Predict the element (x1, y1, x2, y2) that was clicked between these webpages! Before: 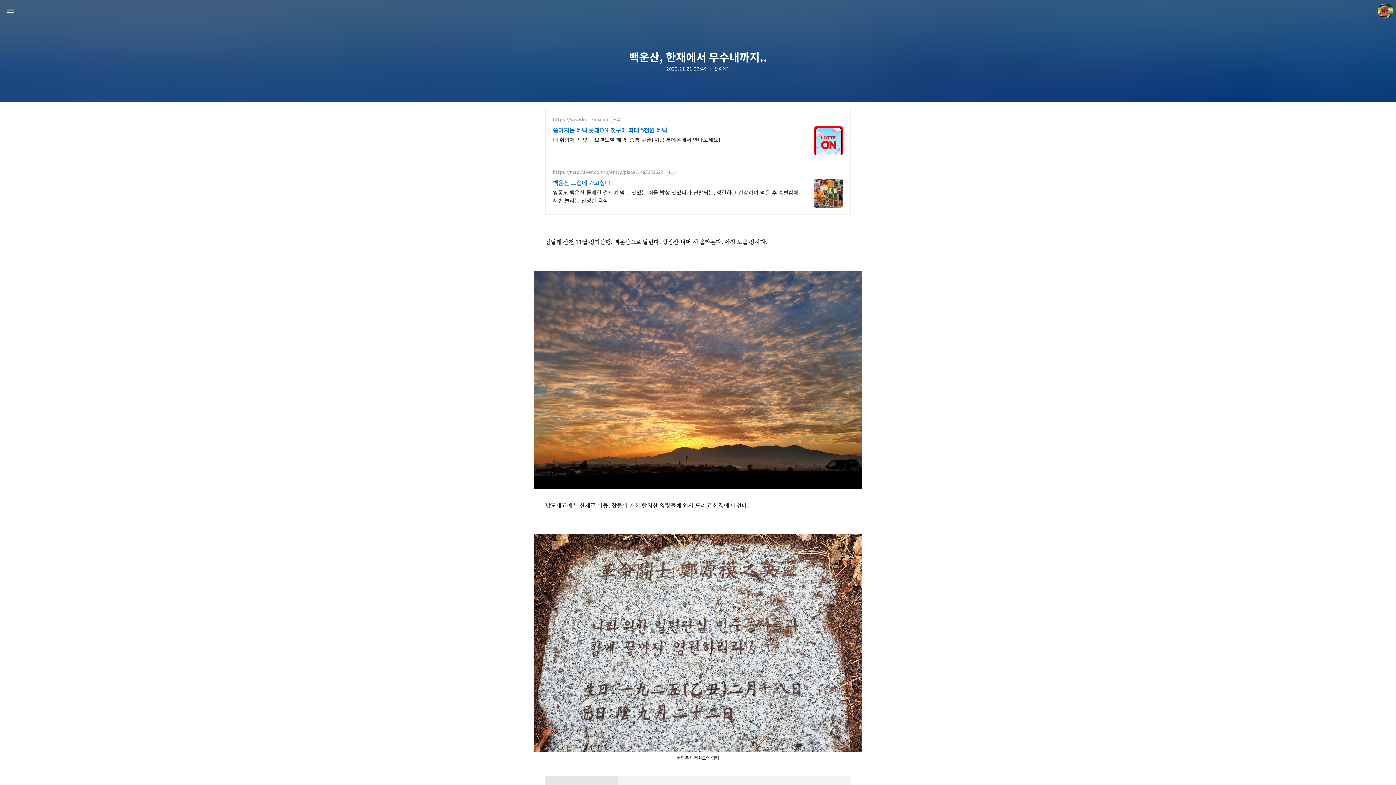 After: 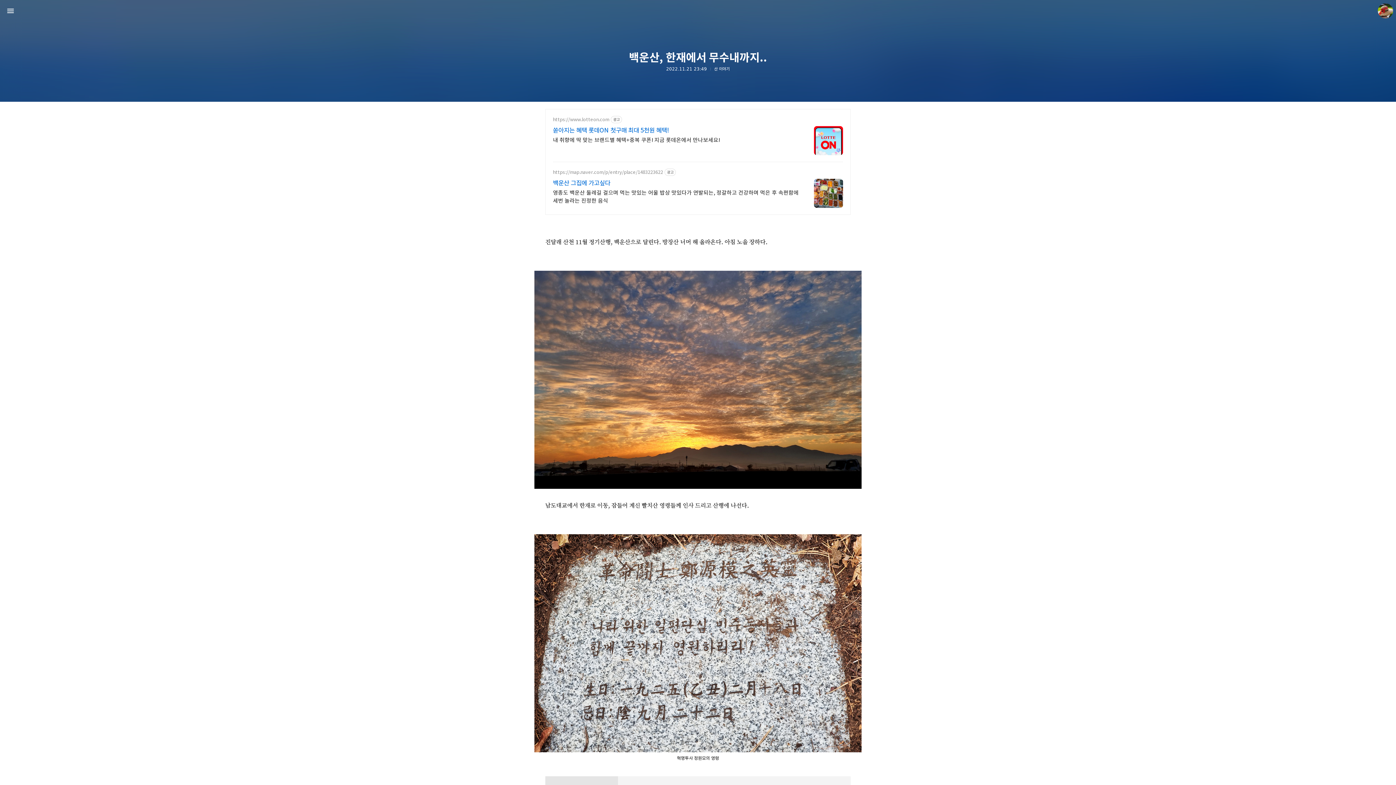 Action: label: https://www.lotteon.com bbox: (553, 116, 609, 122)